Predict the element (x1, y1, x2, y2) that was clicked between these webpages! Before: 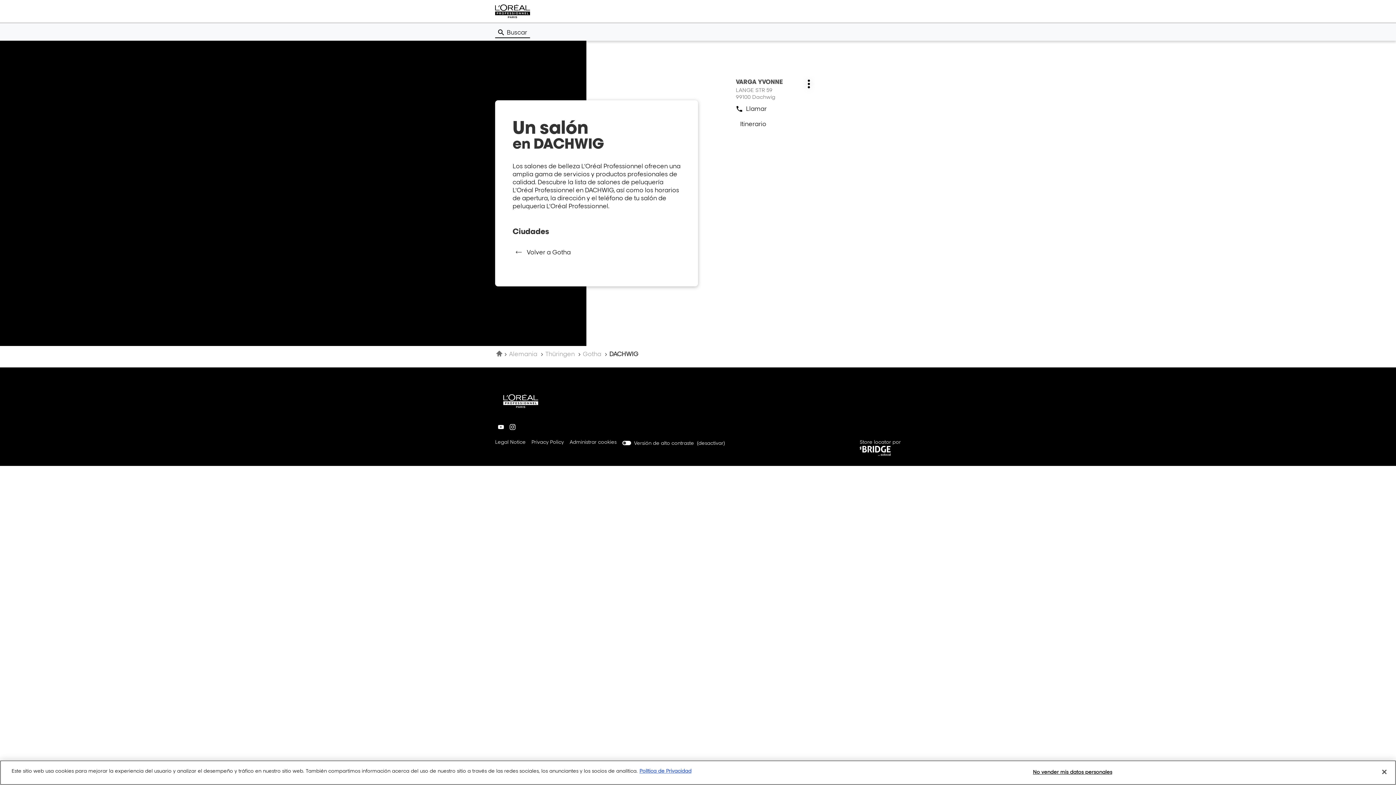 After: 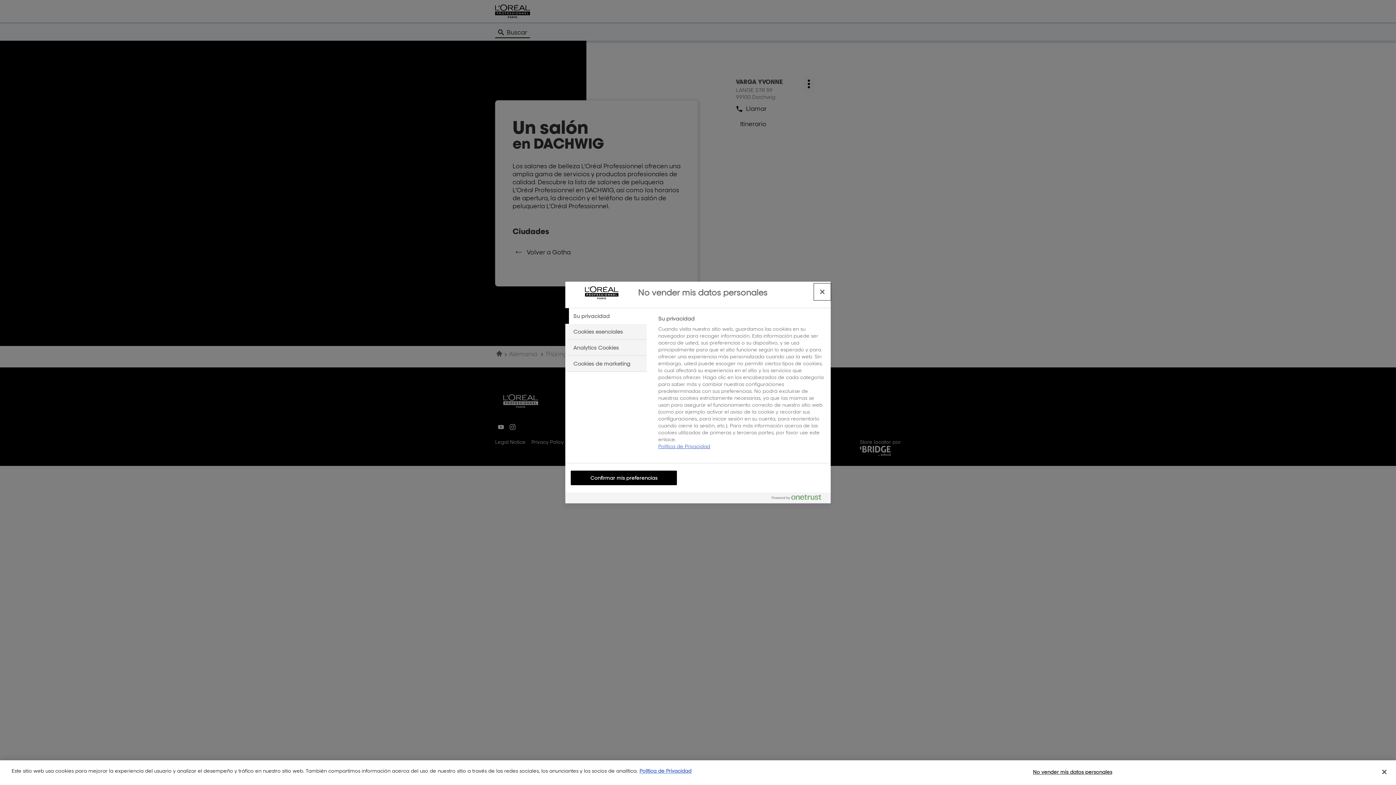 Action: bbox: (1033, 765, 1112, 779) label: No vender mis datos personales